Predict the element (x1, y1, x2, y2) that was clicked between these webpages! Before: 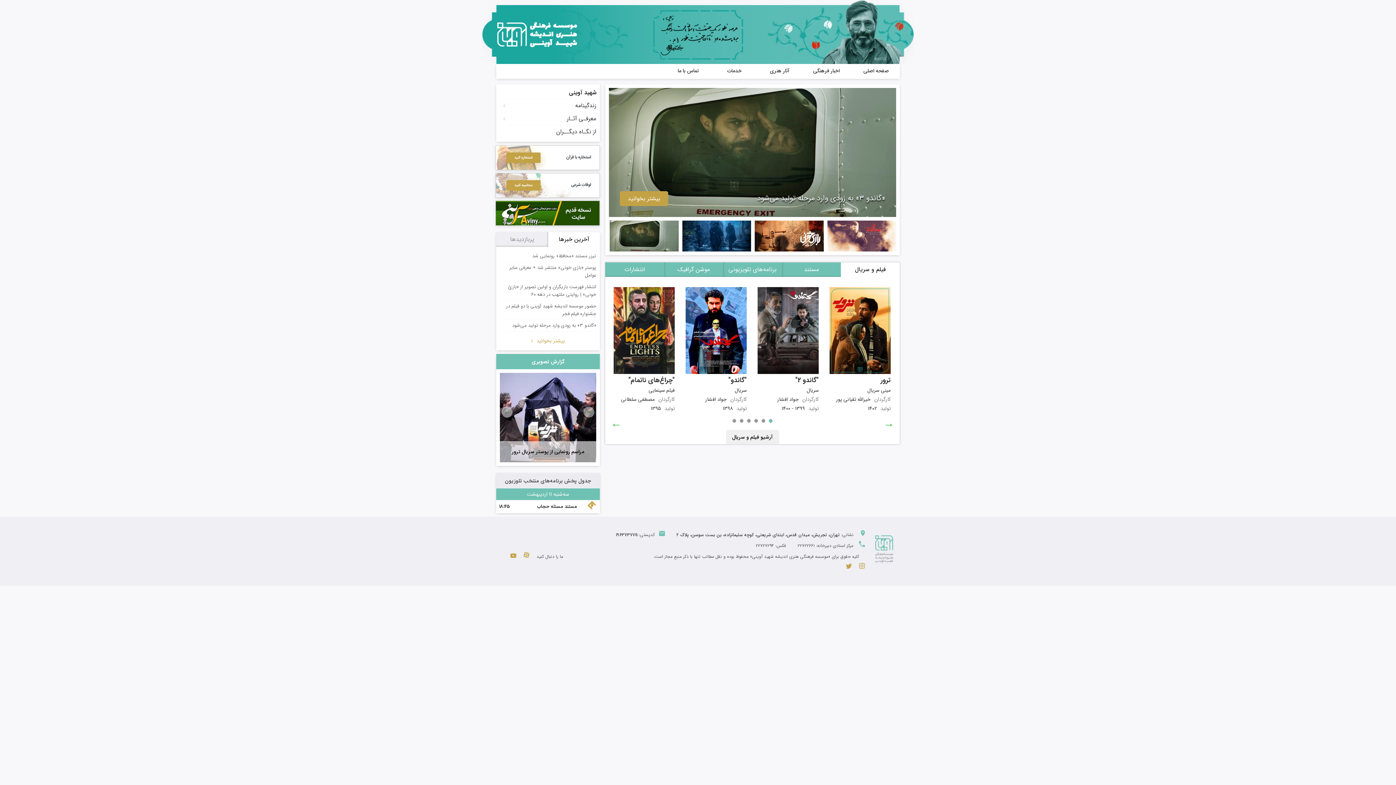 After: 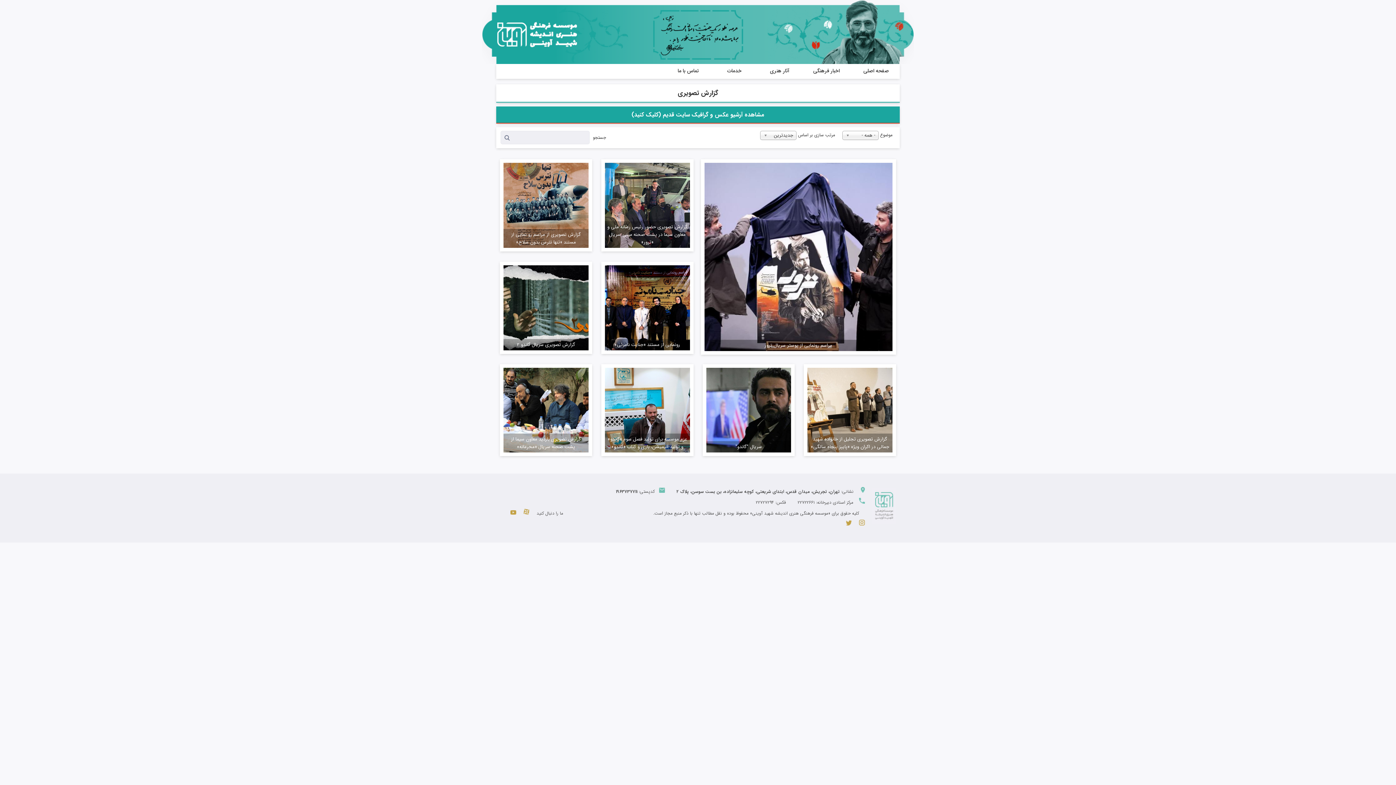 Action: bbox: (531, 357, 564, 365) label: گزارش تصویری